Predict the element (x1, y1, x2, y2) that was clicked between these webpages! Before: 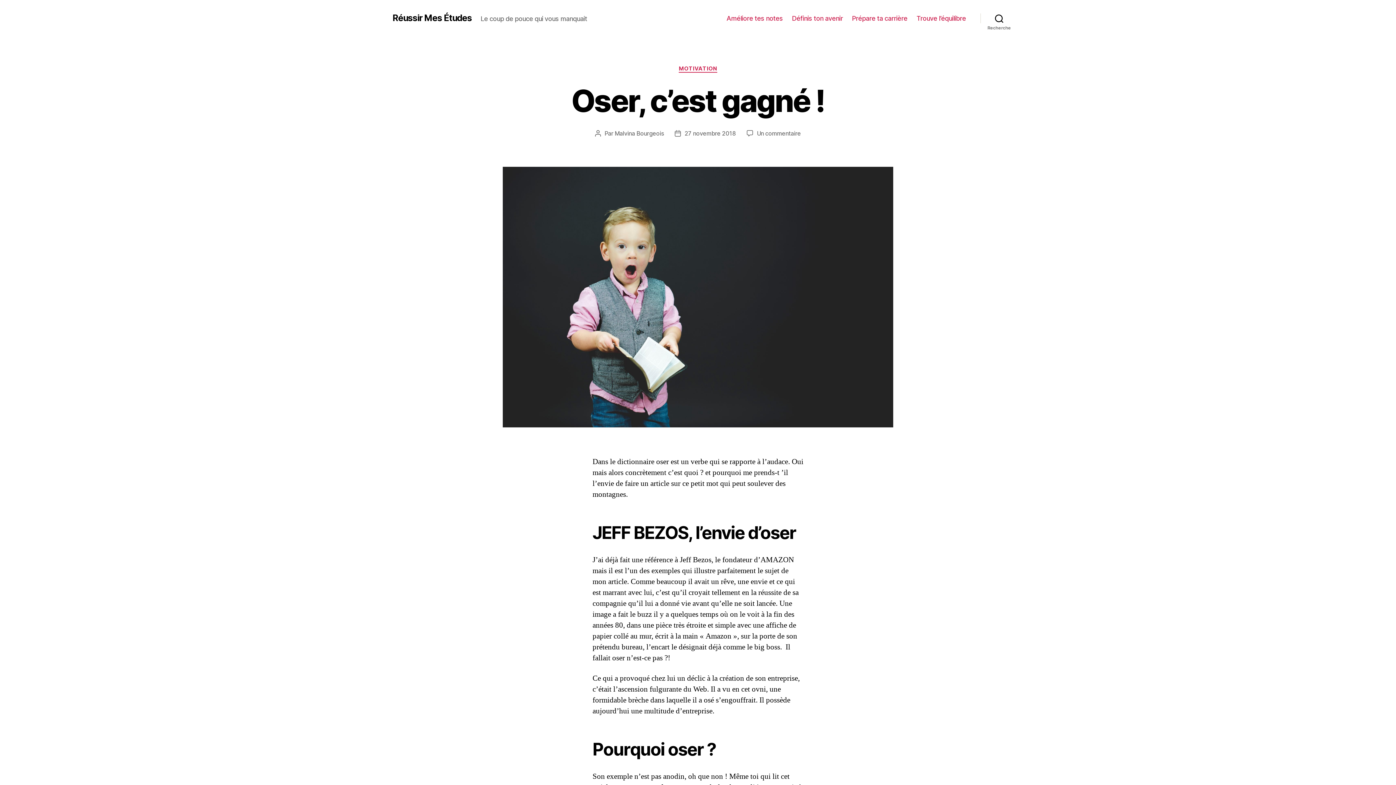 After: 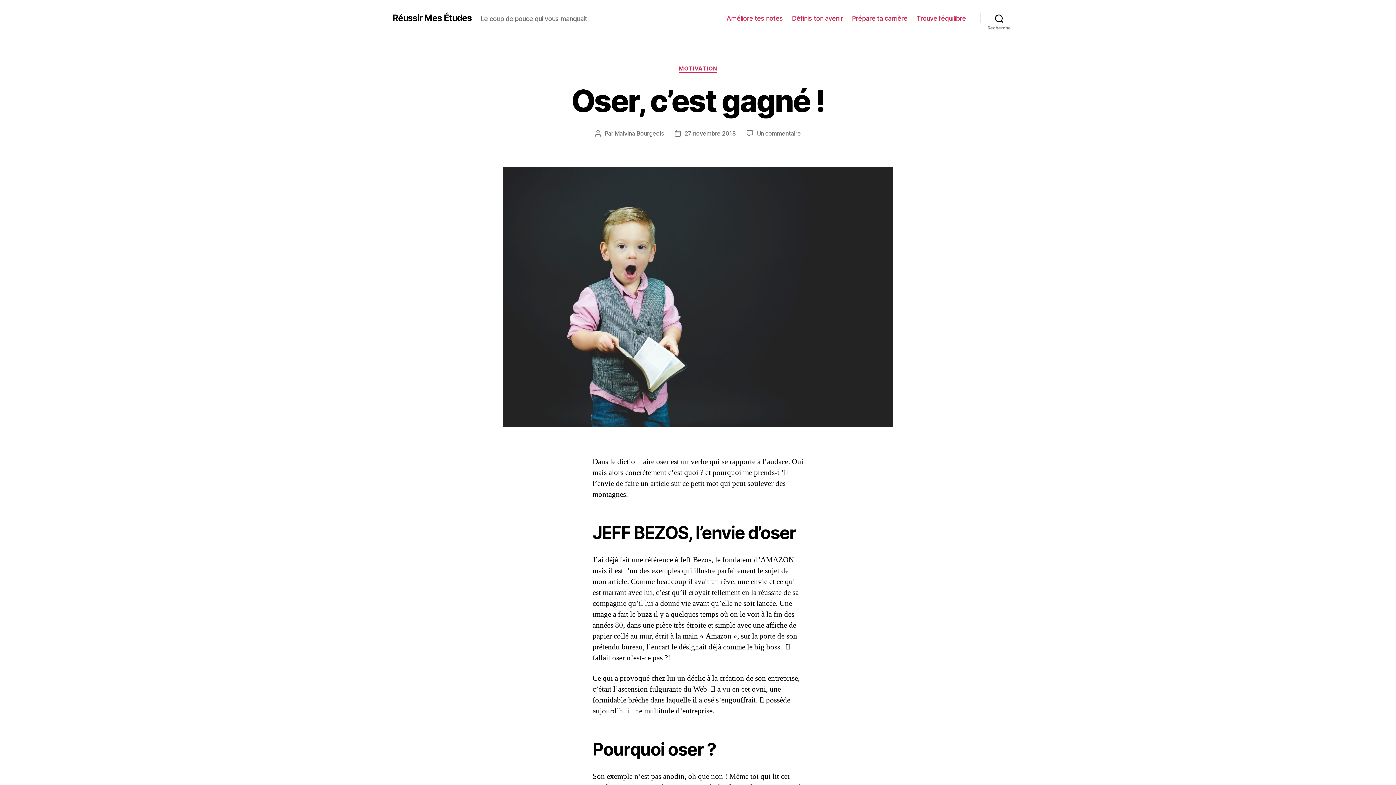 Action: bbox: (684, 129, 735, 136) label: 27 novembre 2018